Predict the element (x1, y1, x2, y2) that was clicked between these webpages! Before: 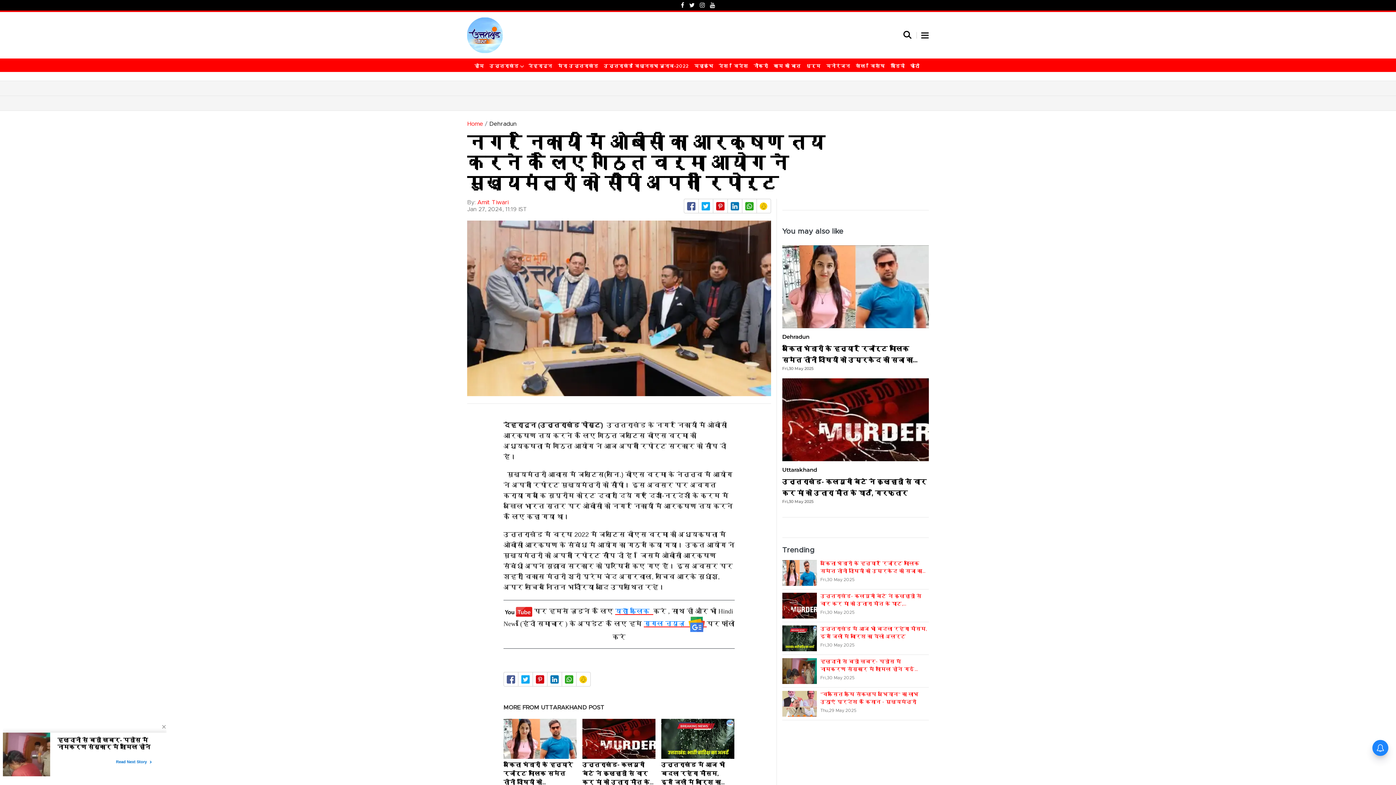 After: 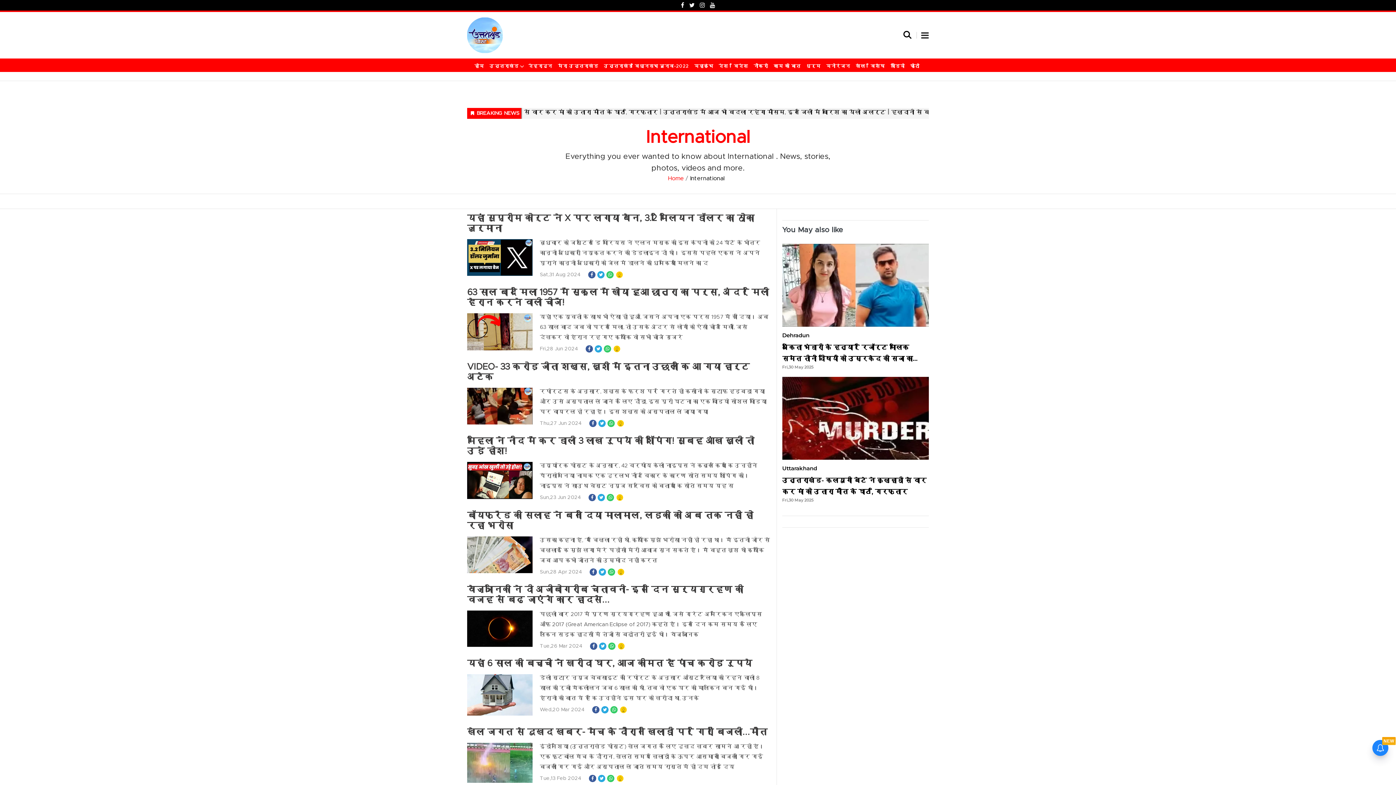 Action: label: विदेश bbox: (732, 62, 750, 70)